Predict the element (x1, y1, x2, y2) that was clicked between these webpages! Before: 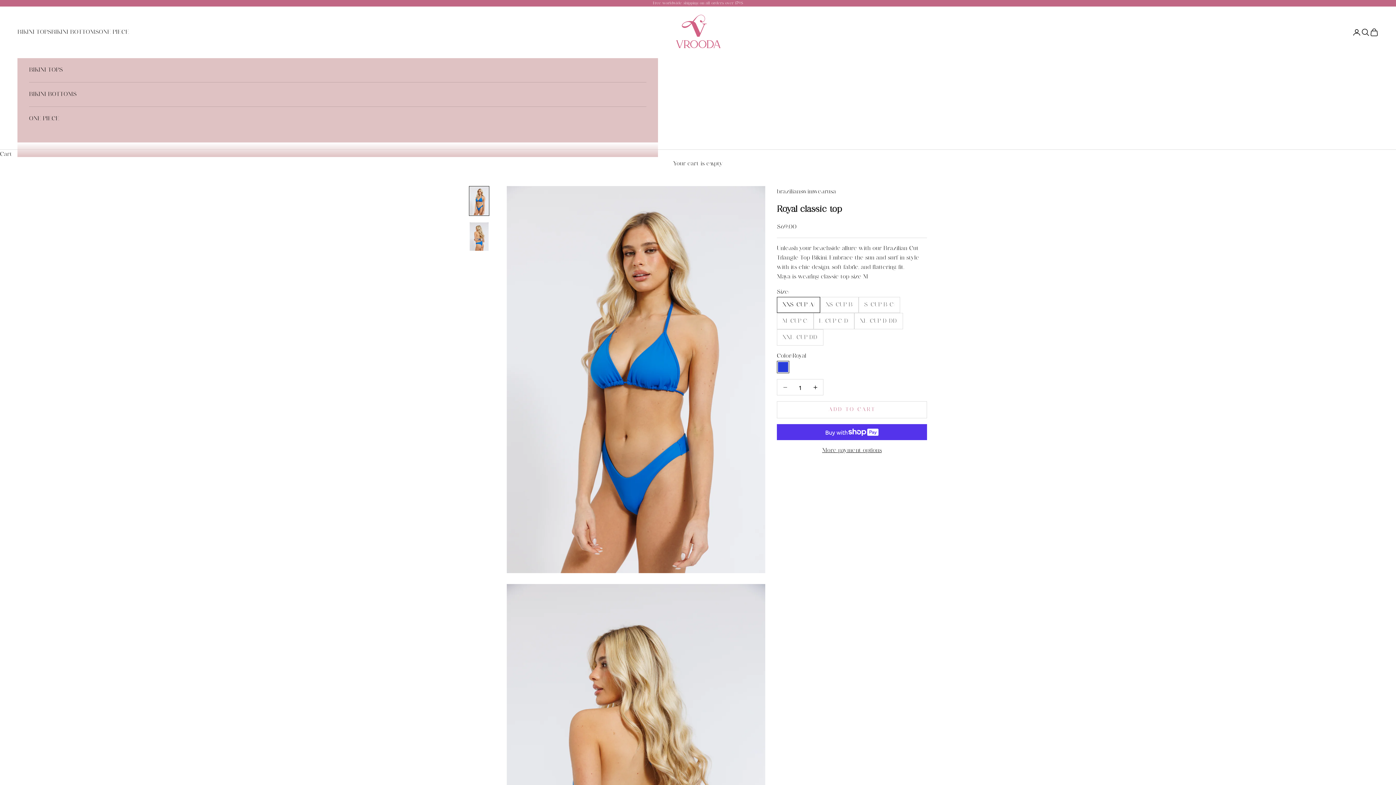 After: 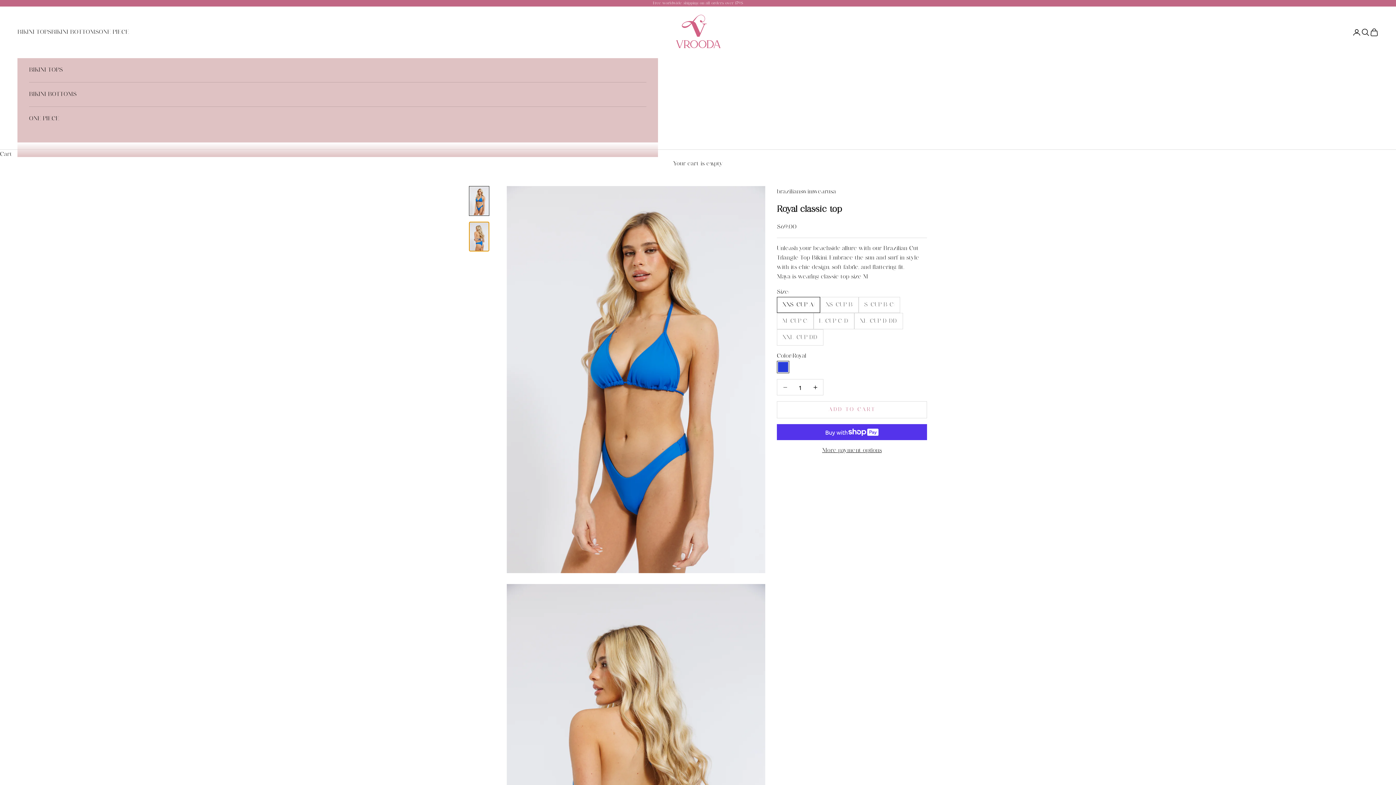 Action: bbox: (469, 221, 489, 251) label: Go to item 2